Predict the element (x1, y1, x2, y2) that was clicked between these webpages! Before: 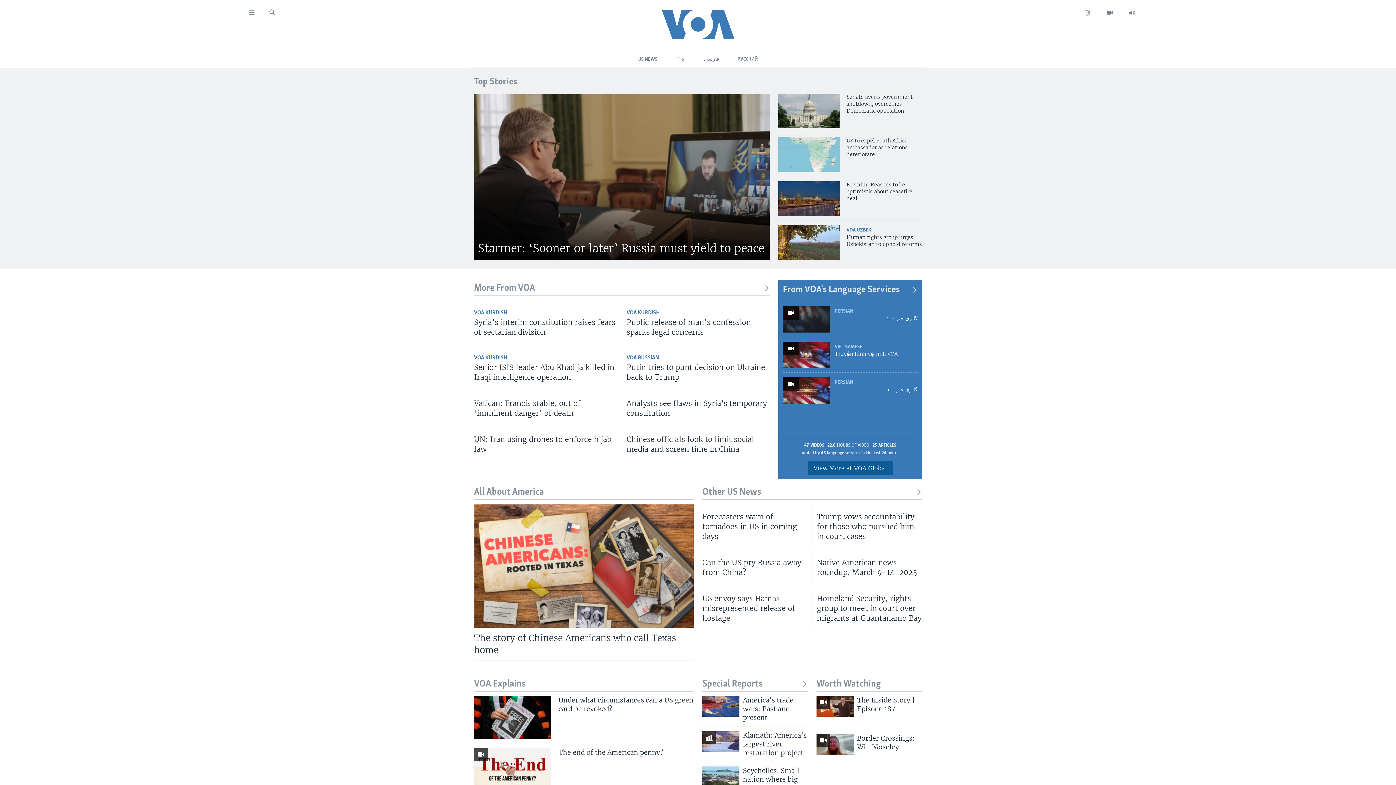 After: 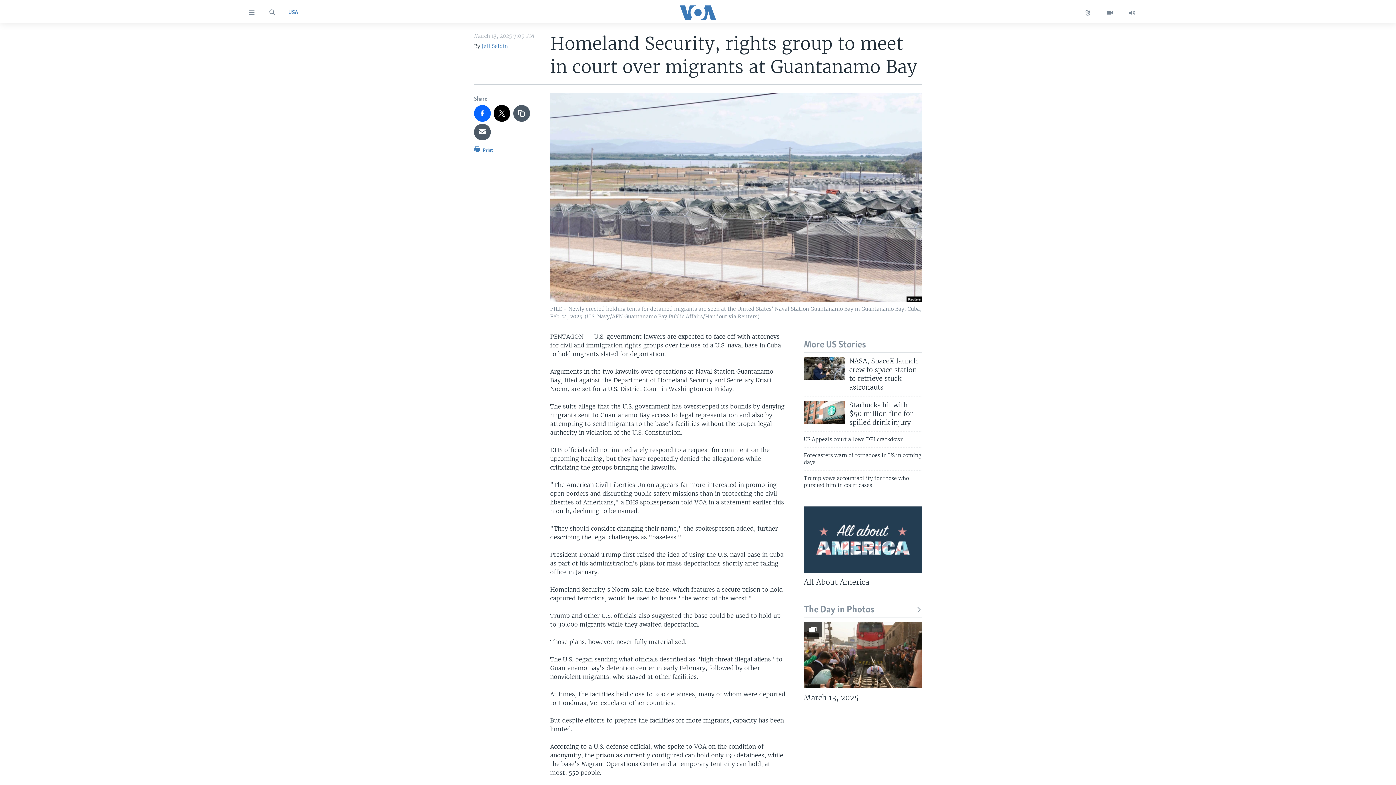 Action: bbox: (817, 593, 922, 627) label: Homeland Security, rights group to meet in court over migrants at Guantanamo Bay